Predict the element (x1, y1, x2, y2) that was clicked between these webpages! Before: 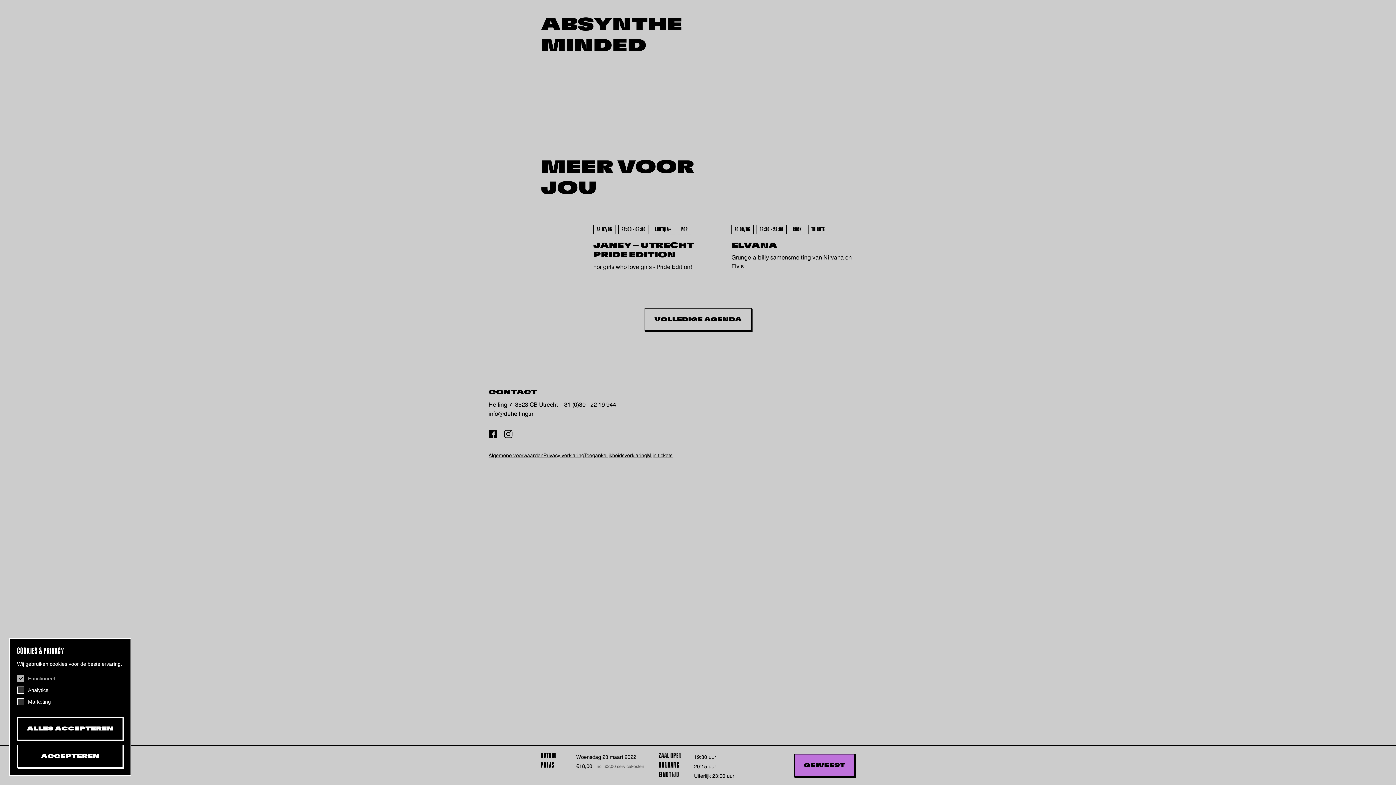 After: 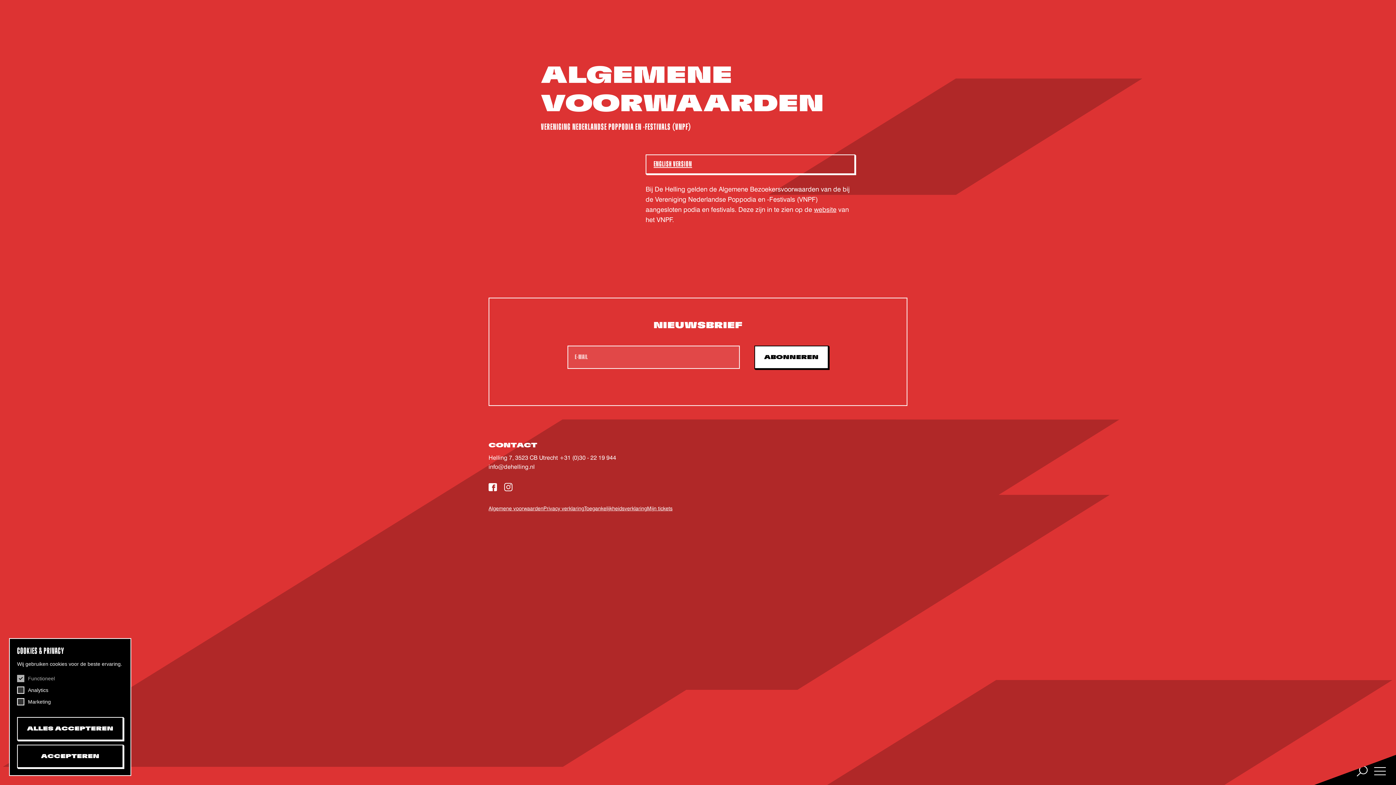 Action: label: Algemene voorwaarden bbox: (488, 452, 543, 458)